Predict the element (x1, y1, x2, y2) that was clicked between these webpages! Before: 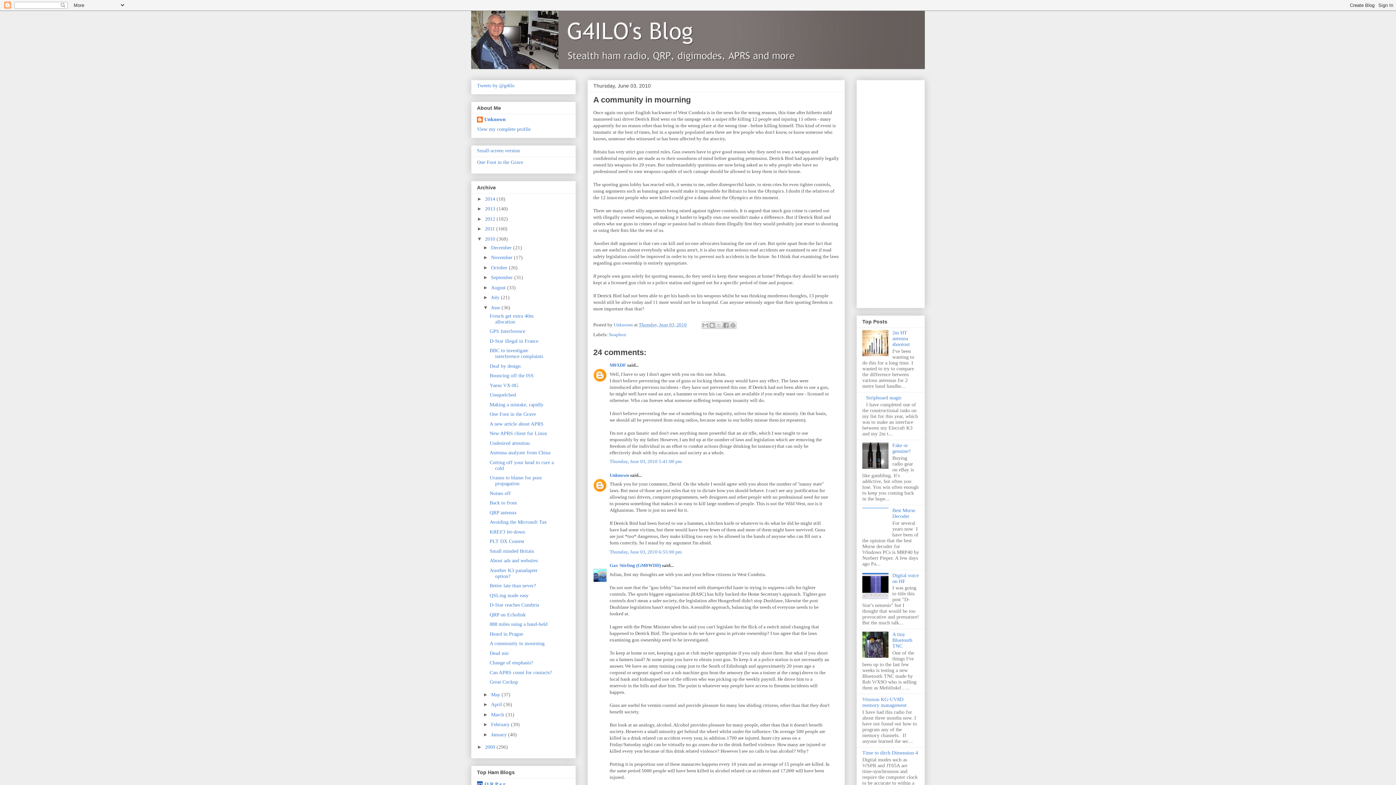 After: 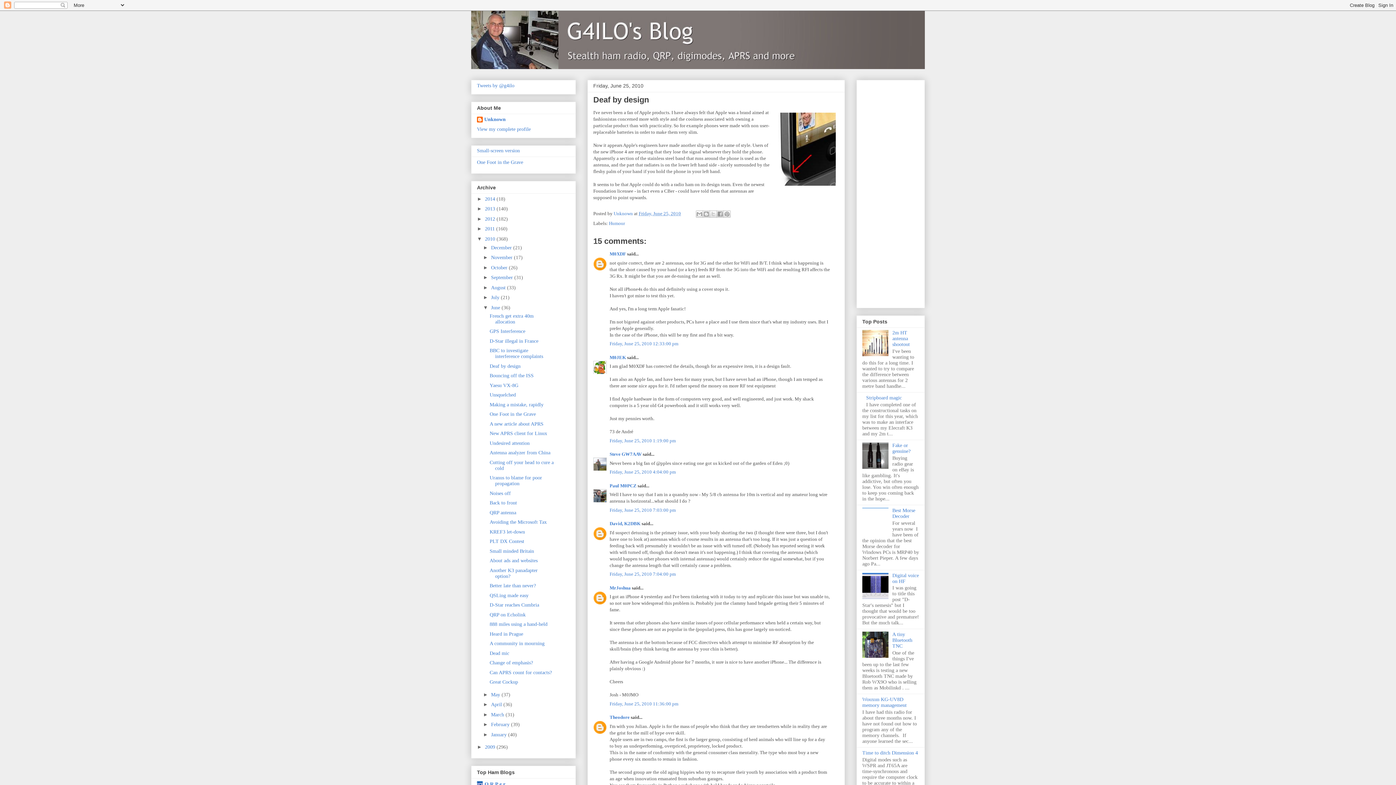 Action: label: Deaf by design bbox: (489, 363, 520, 369)